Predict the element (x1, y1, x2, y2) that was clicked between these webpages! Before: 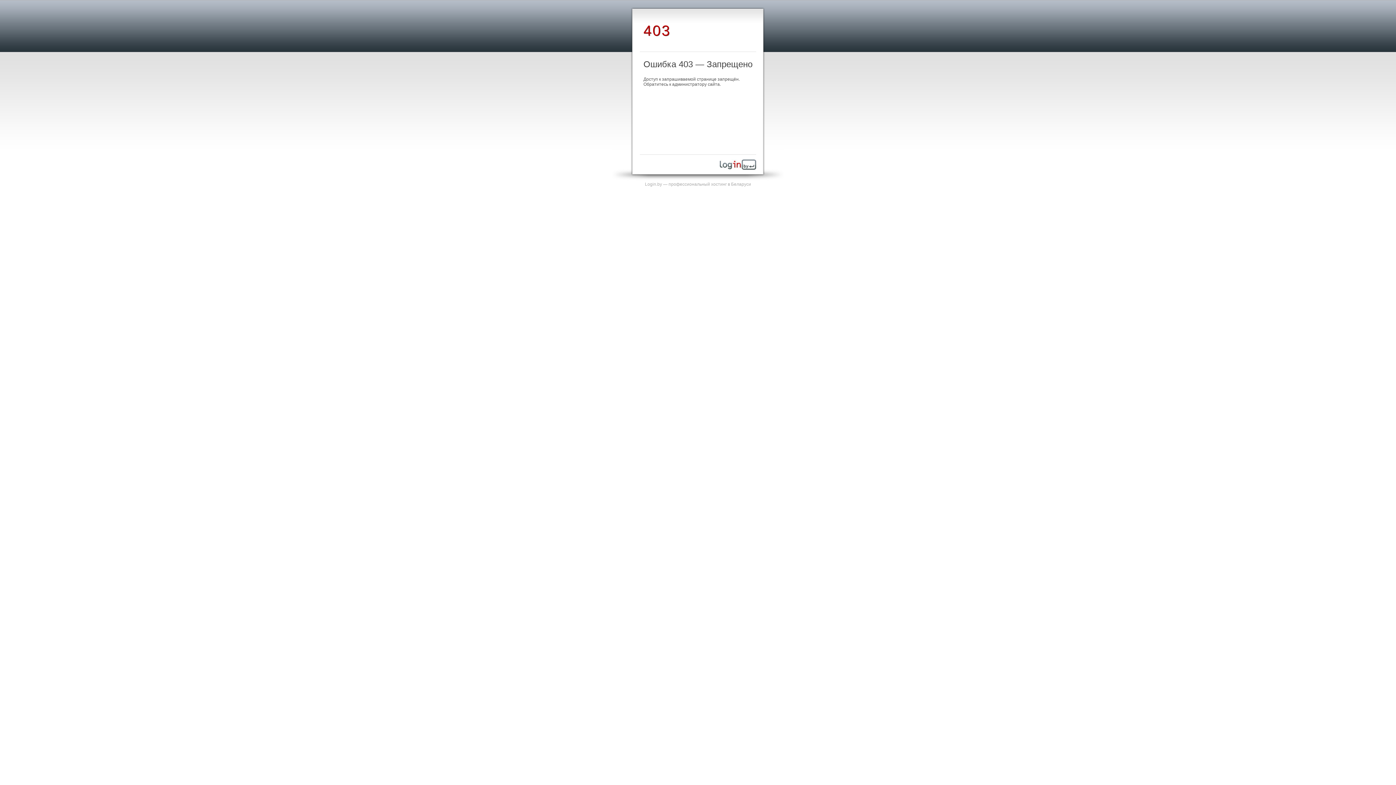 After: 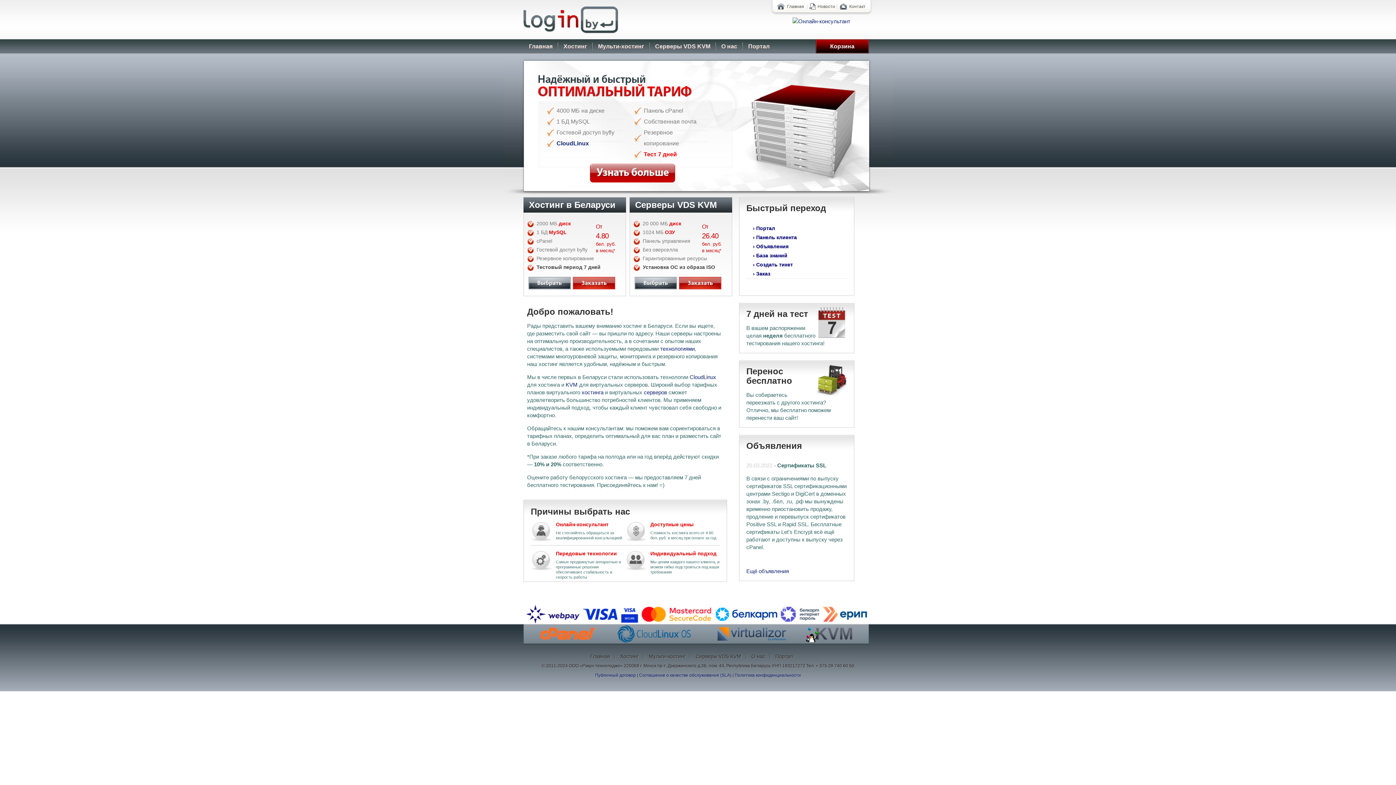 Action: bbox: (720, 165, 756, 170)